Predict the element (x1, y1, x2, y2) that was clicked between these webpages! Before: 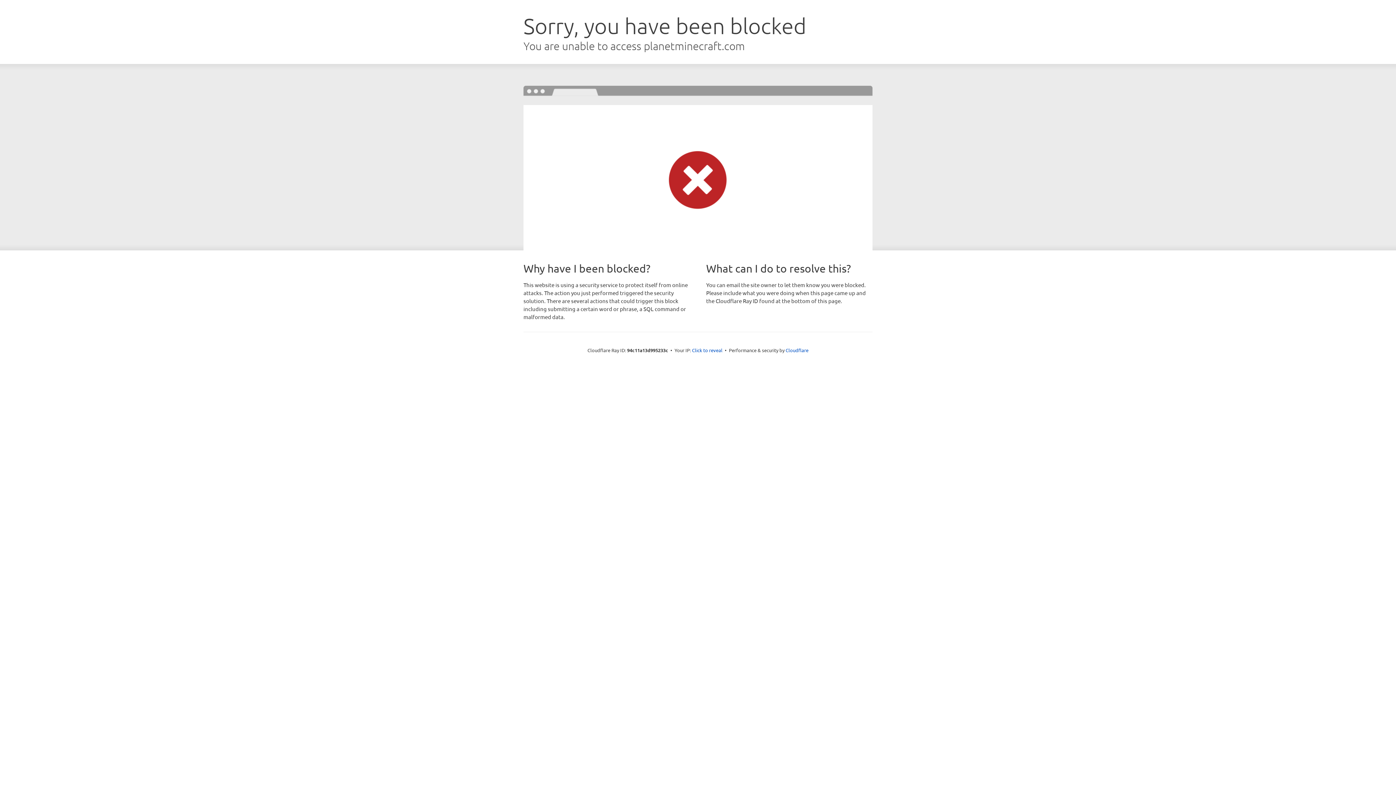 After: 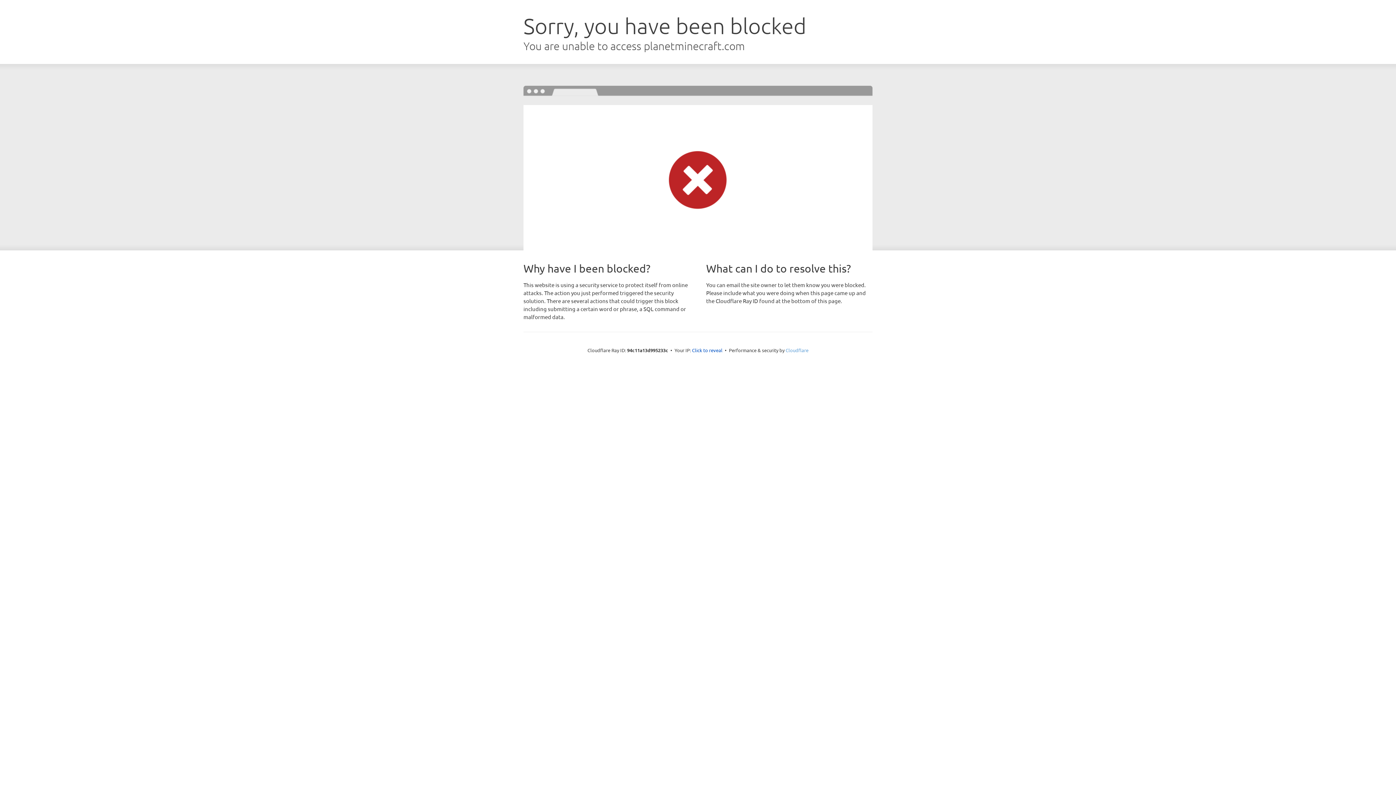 Action: label: Cloudflare bbox: (785, 347, 808, 353)